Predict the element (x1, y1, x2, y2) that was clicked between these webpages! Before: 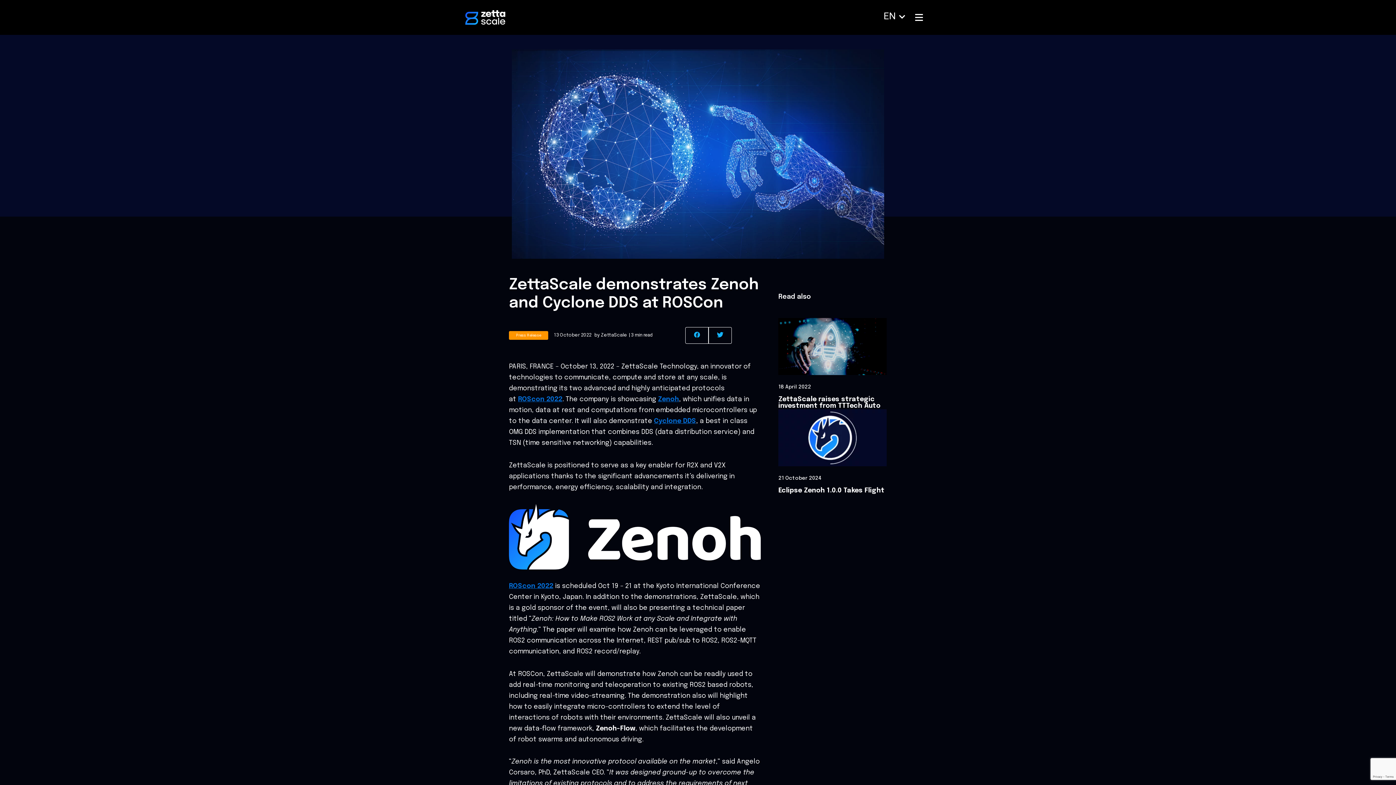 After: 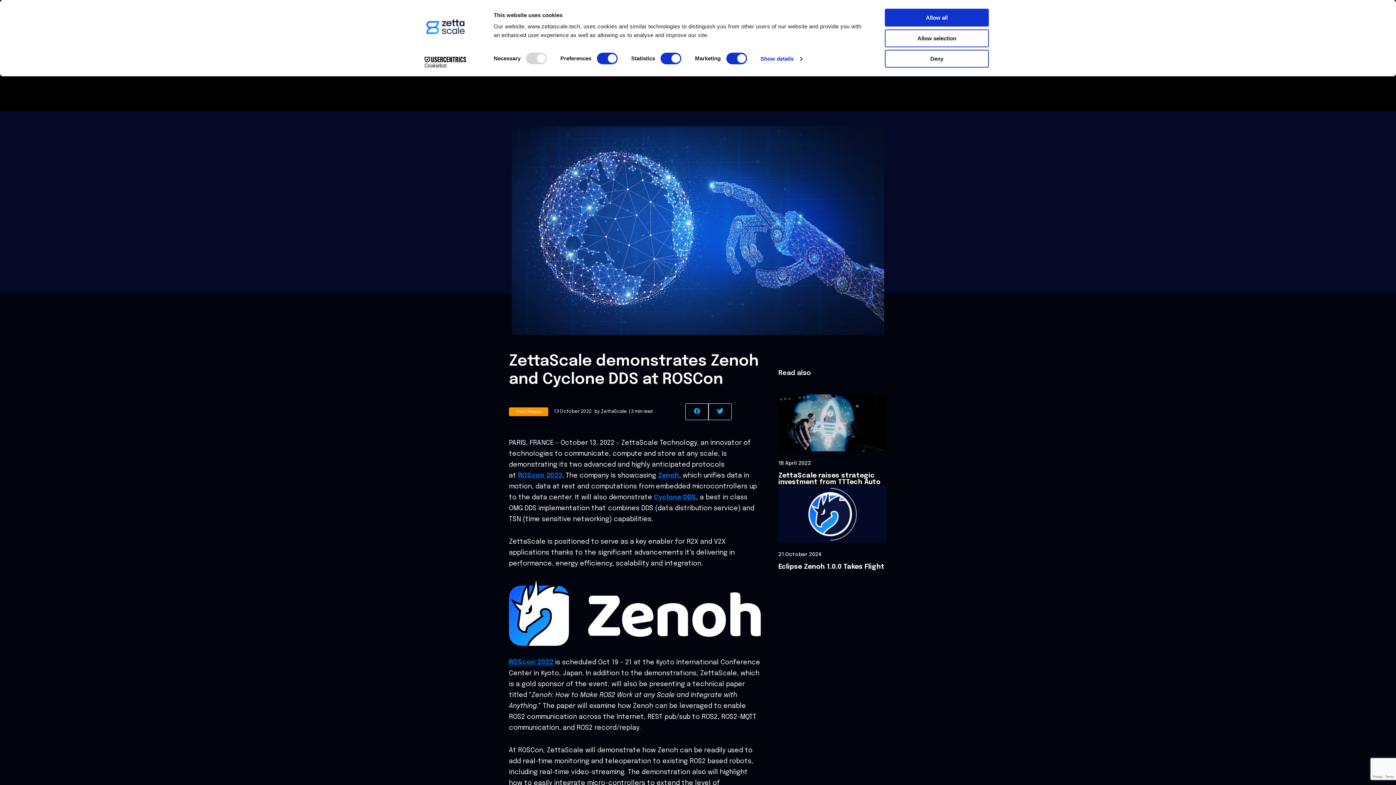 Action: bbox: (509, 583, 553, 589) label: ROScon 2022